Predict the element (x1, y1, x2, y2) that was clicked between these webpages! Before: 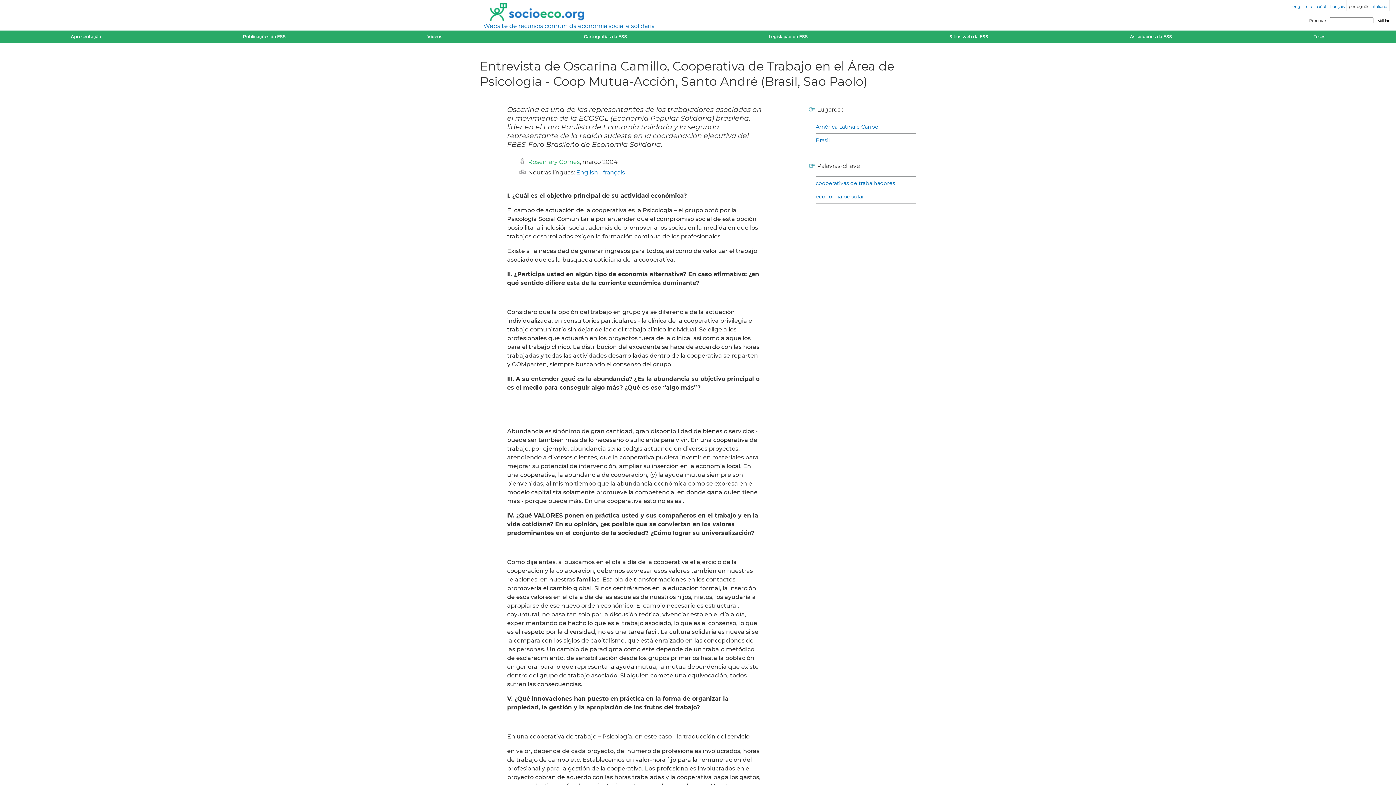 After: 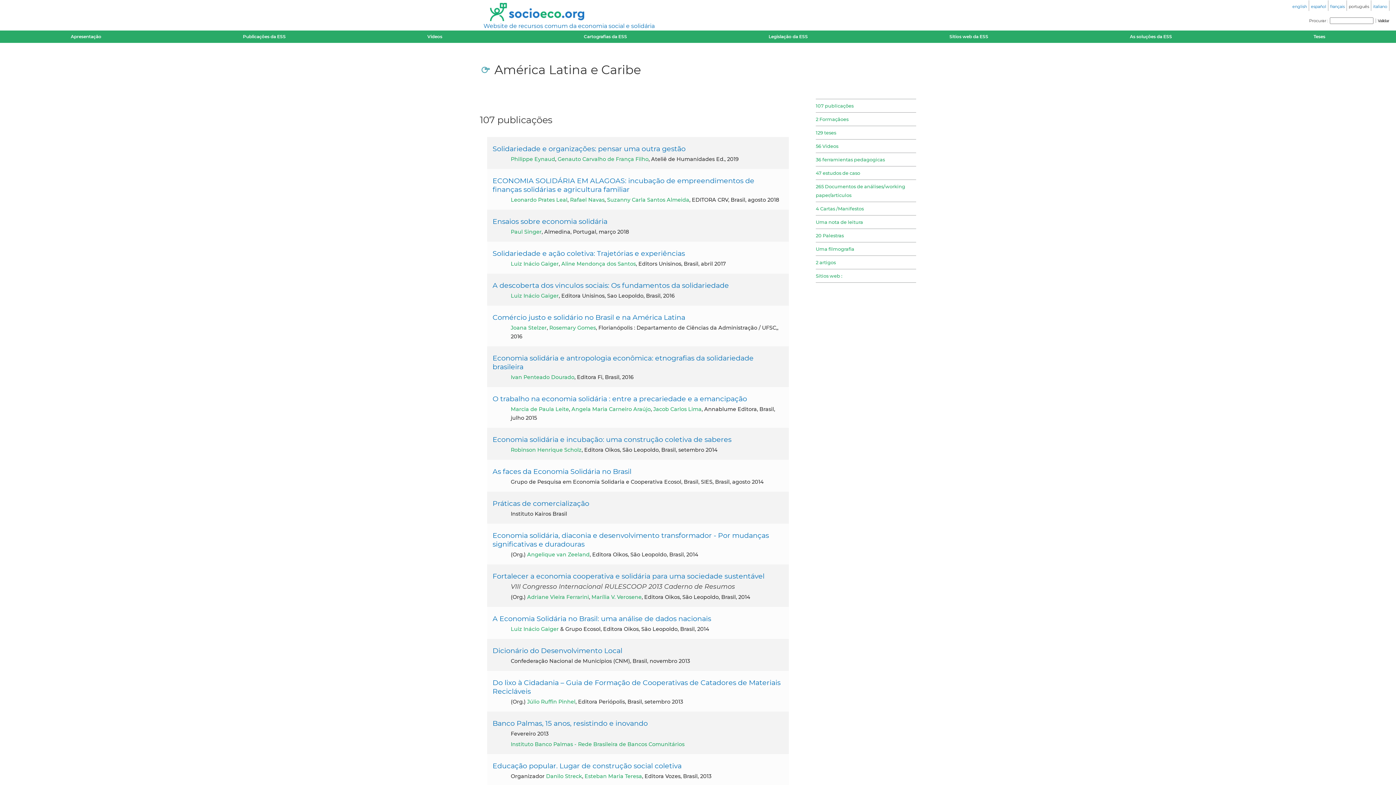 Action: bbox: (816, 122, 916, 131) label: América Latina e Caribe